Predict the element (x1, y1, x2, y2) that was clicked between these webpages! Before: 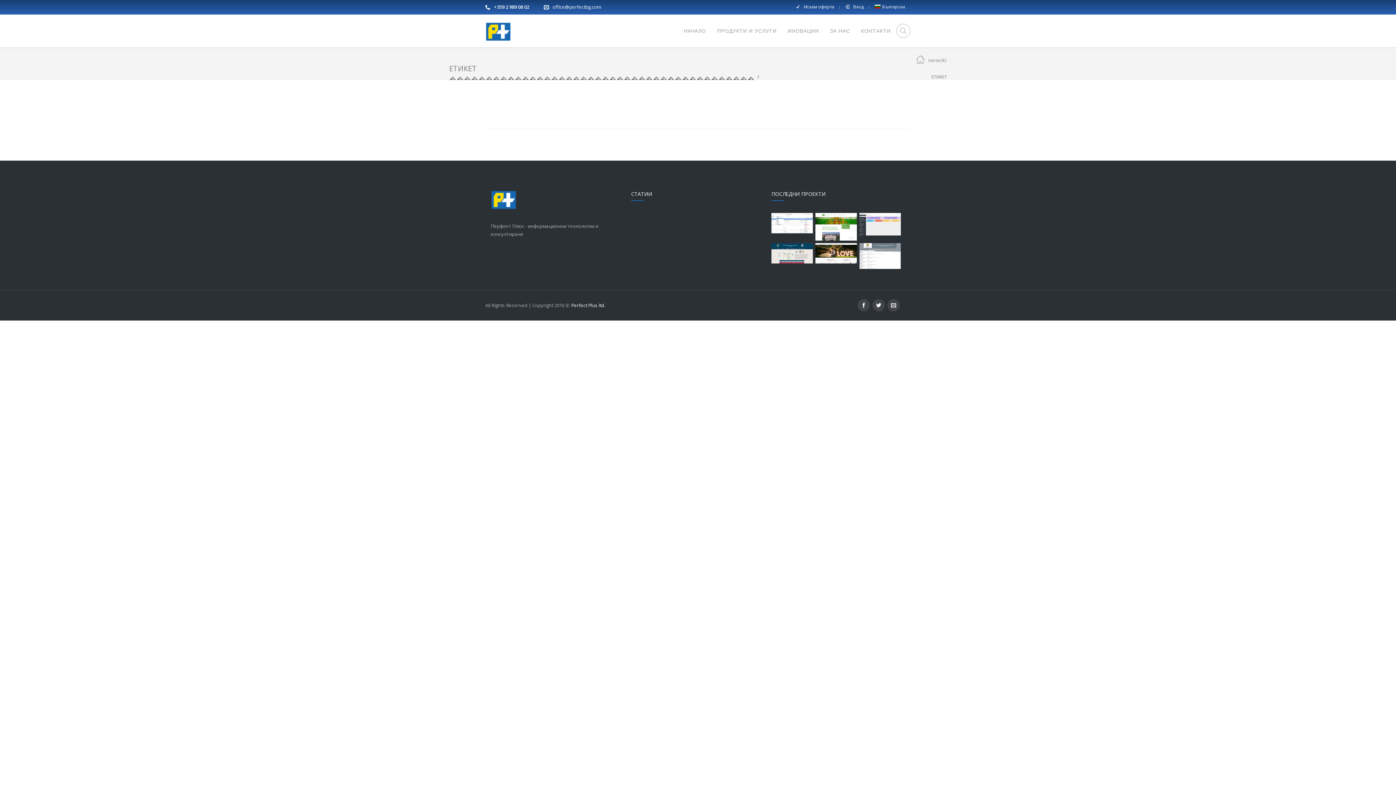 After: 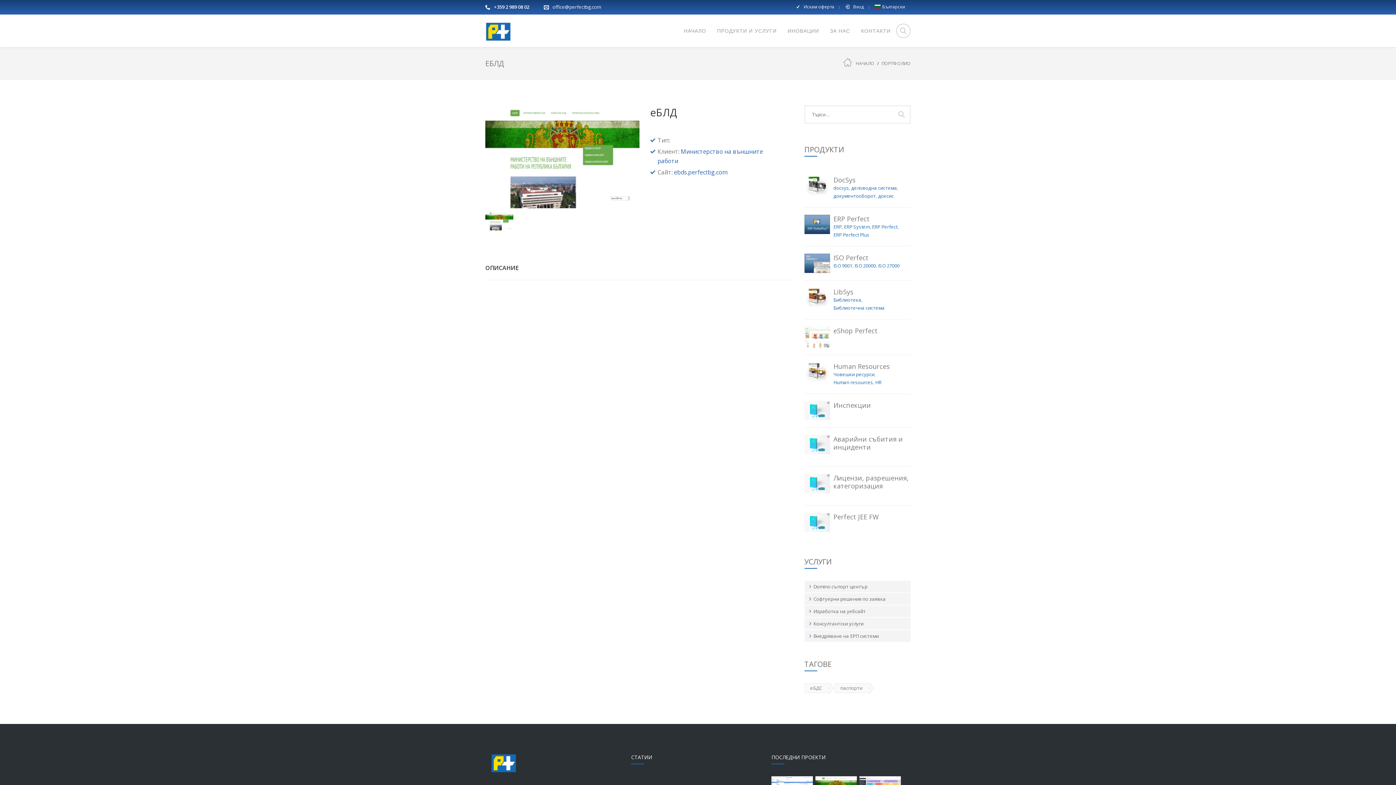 Action: bbox: (815, 213, 857, 240)